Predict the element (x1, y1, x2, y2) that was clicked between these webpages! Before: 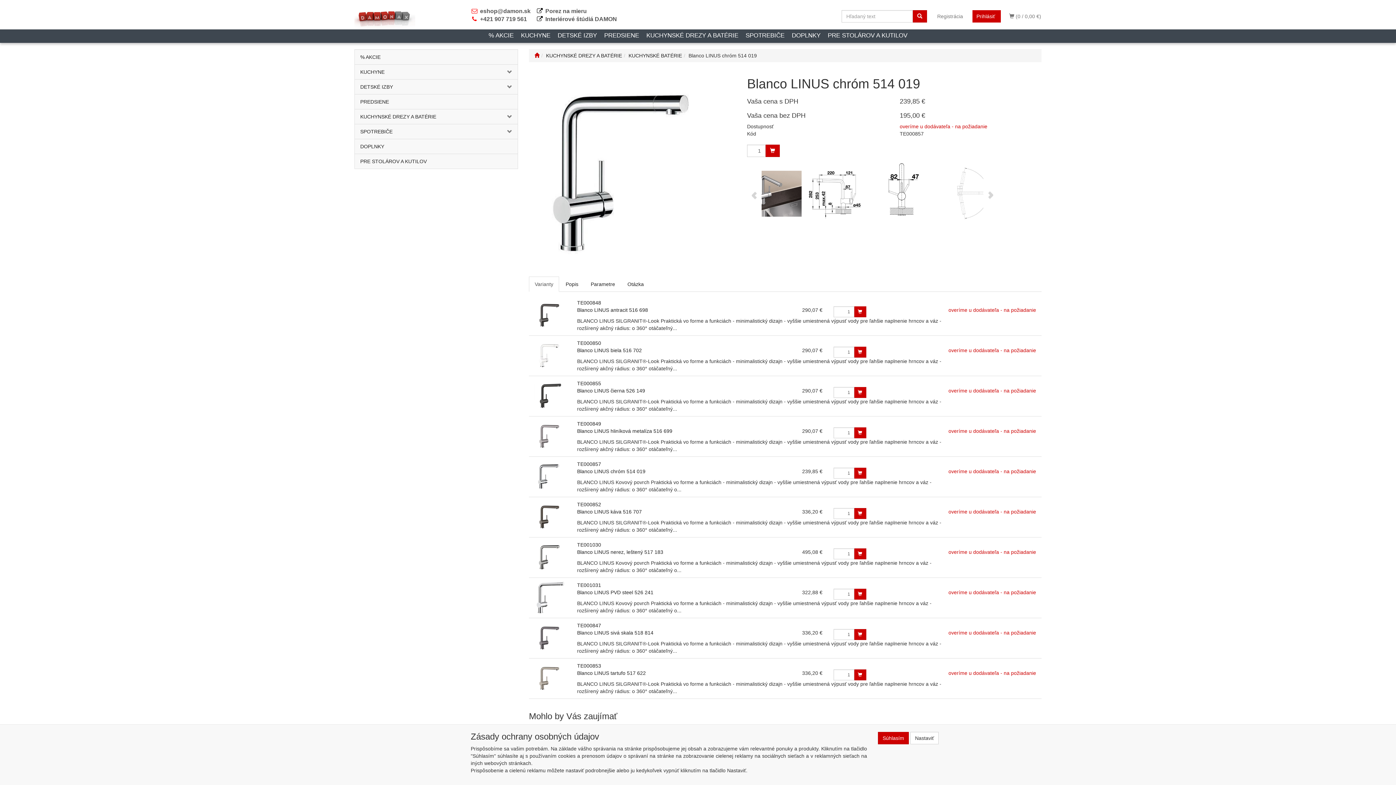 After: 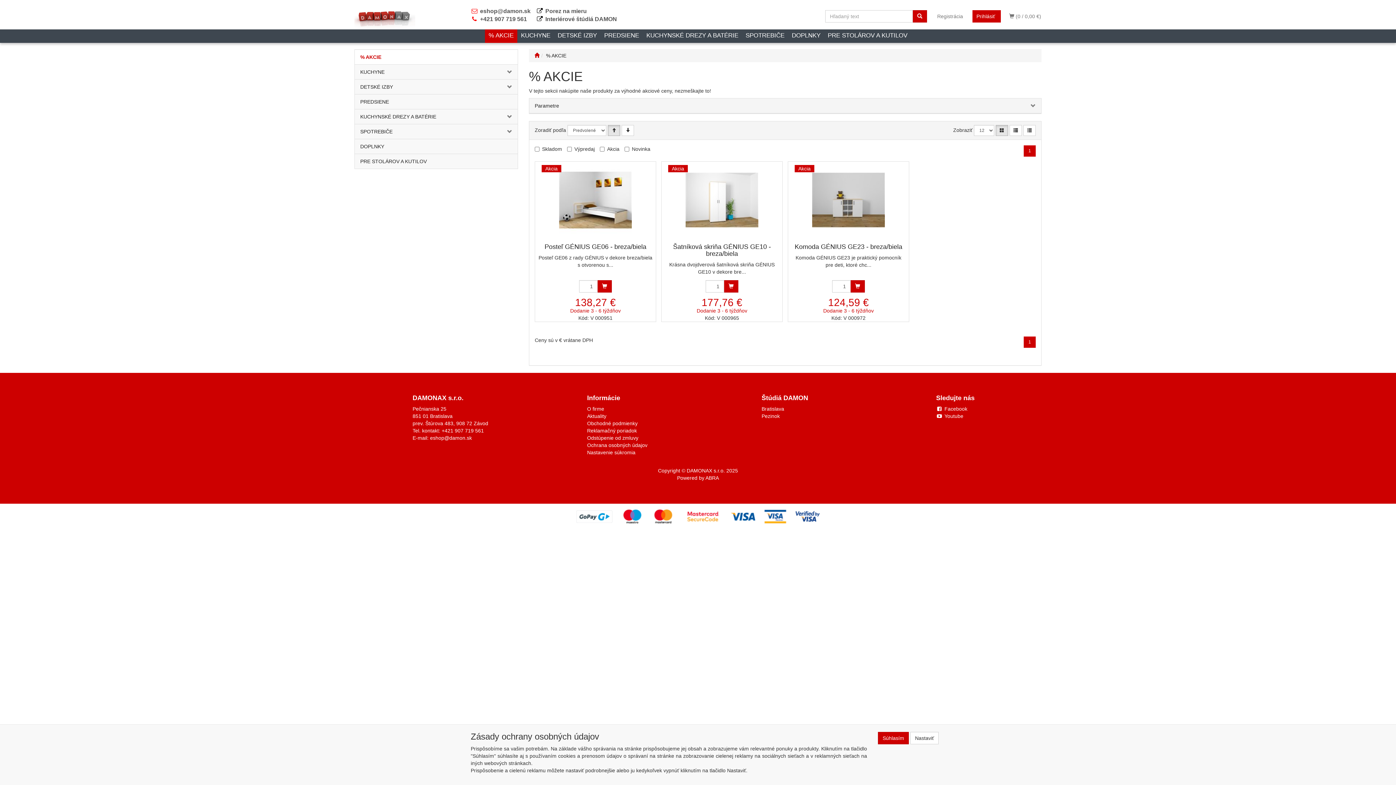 Action: label: % AKCIE bbox: (485, 28, 517, 42)